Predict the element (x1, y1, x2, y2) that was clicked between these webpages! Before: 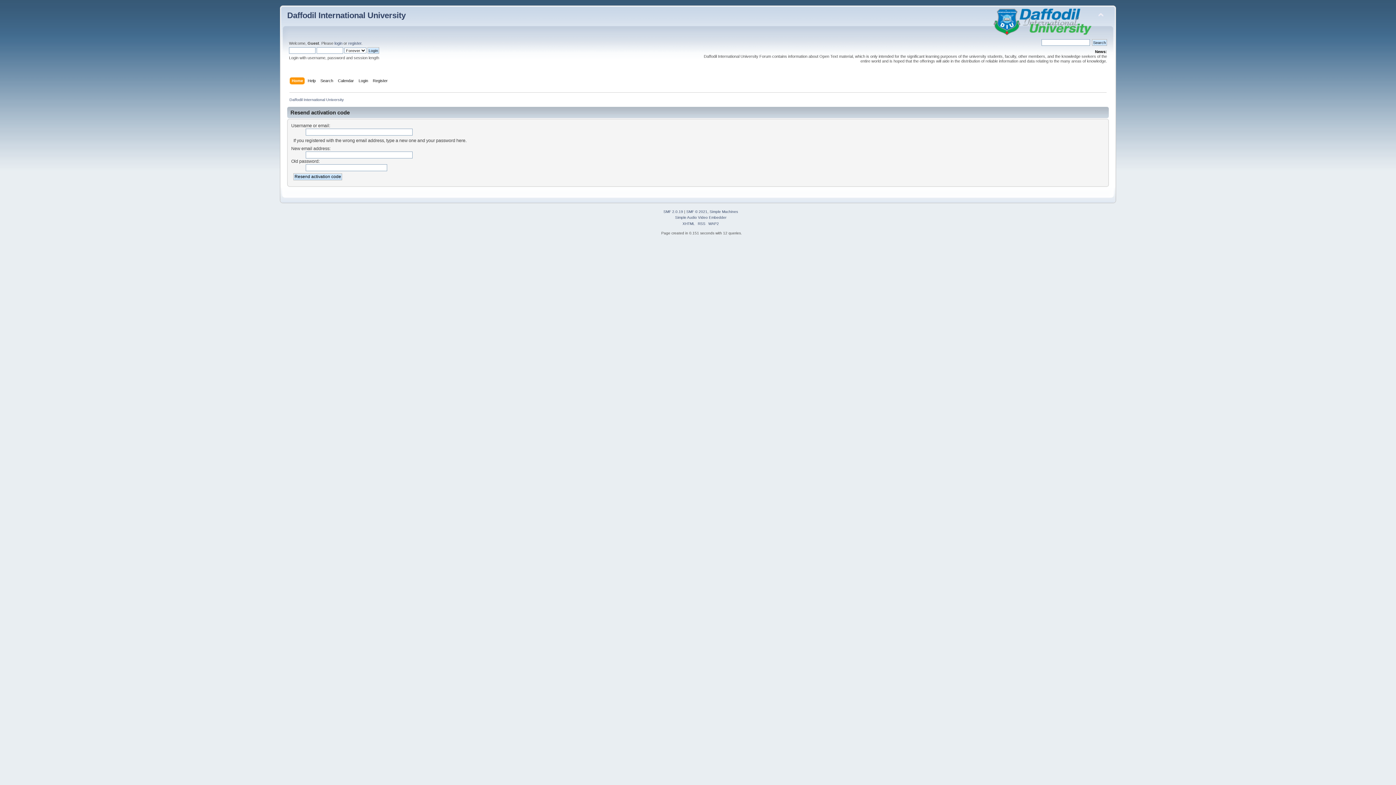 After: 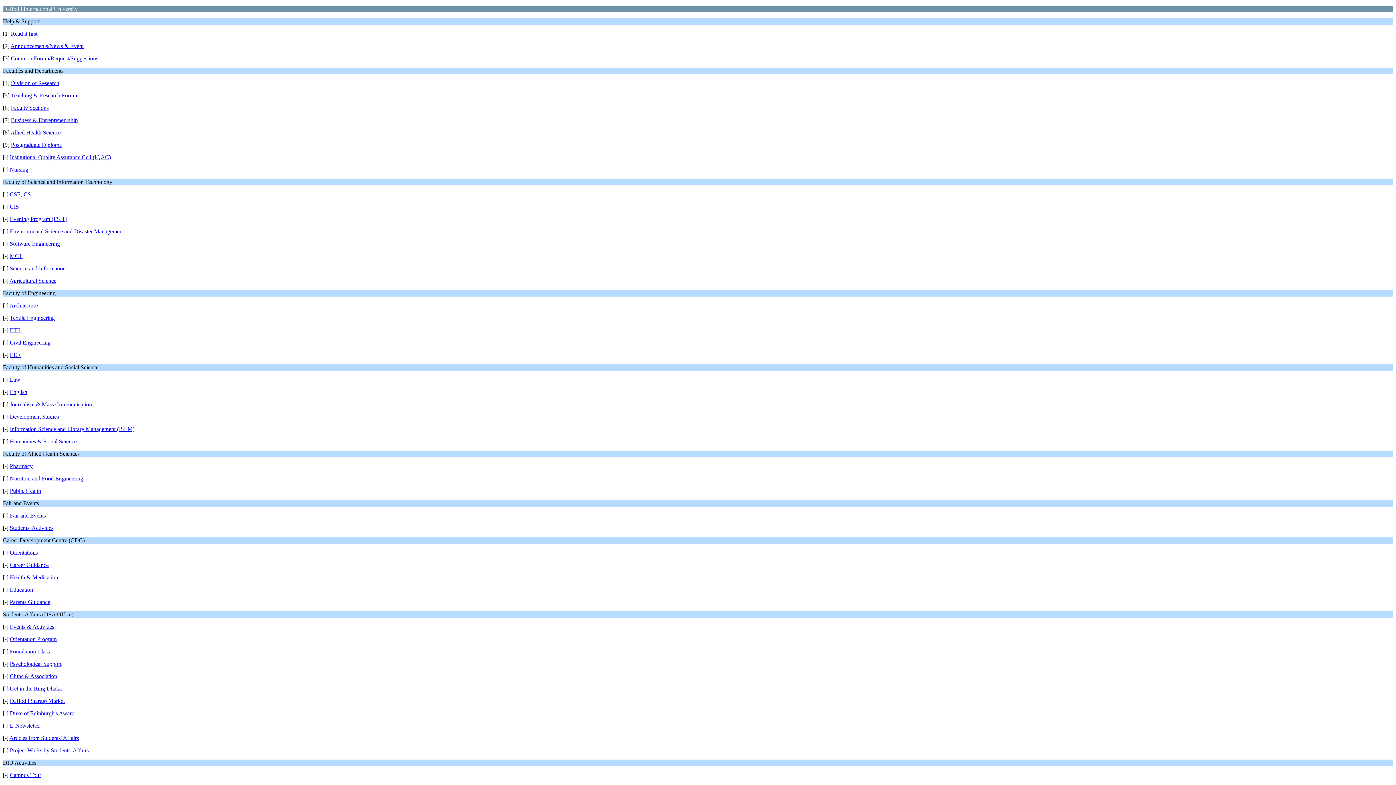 Action: label: WAP2 bbox: (708, 221, 719, 225)